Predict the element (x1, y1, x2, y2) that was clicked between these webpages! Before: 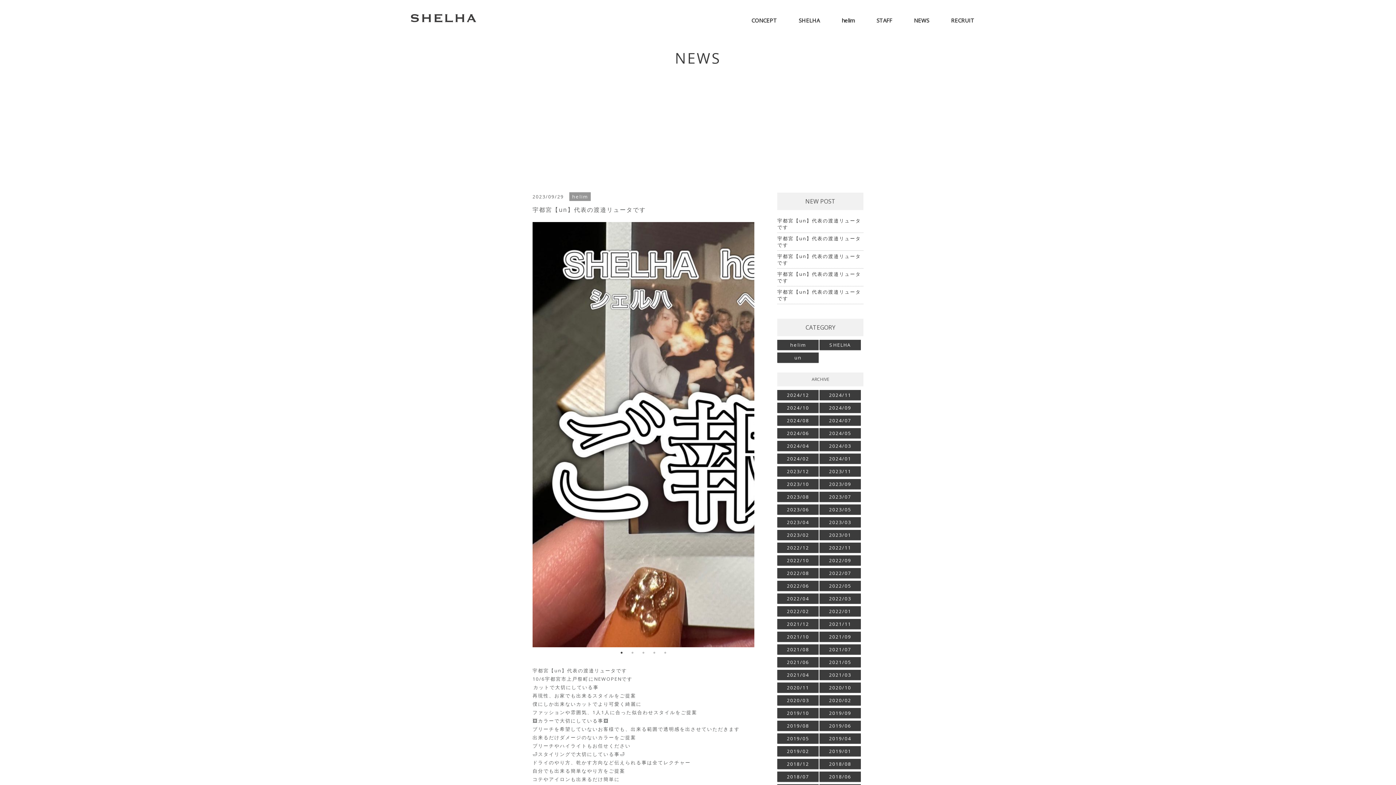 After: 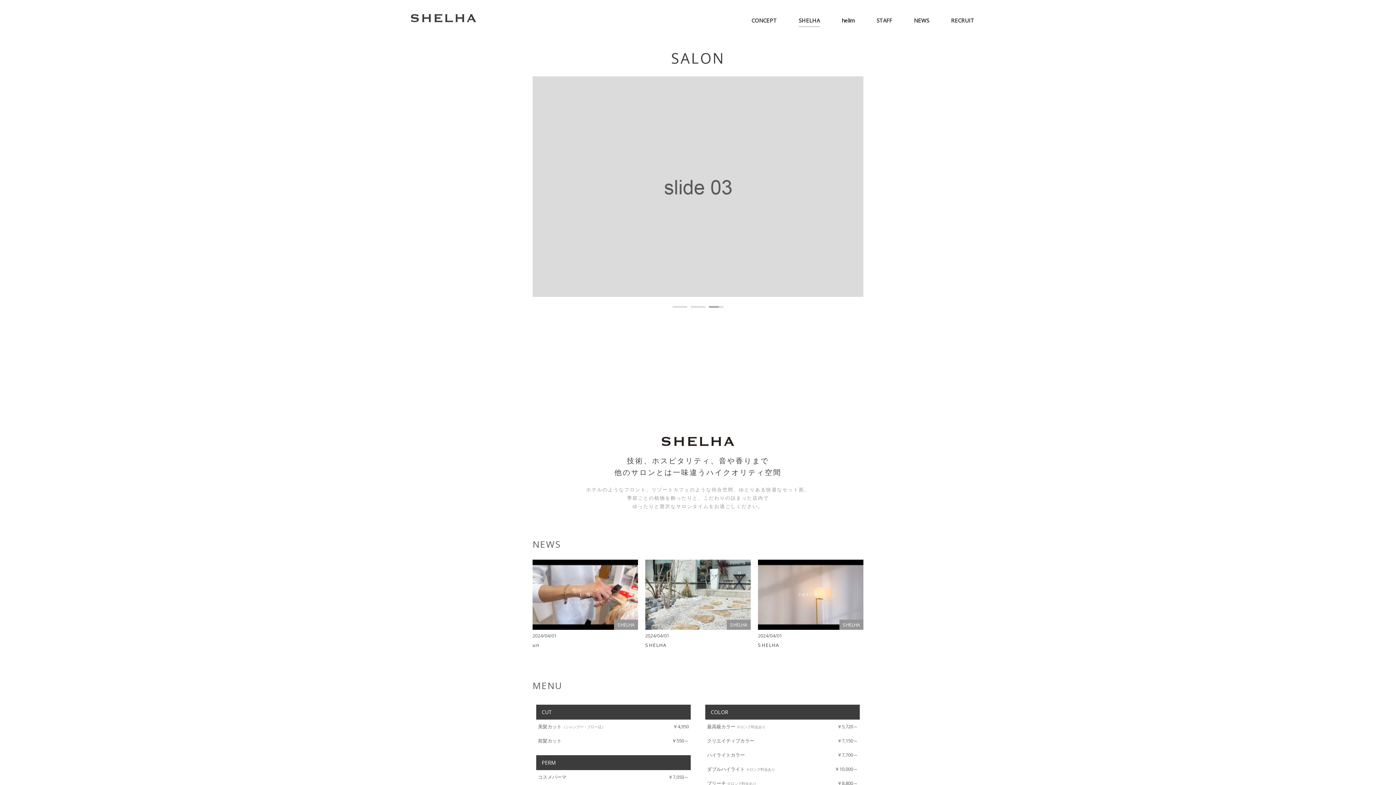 Action: label: SHELHA bbox: (798, 12, 820, 28)